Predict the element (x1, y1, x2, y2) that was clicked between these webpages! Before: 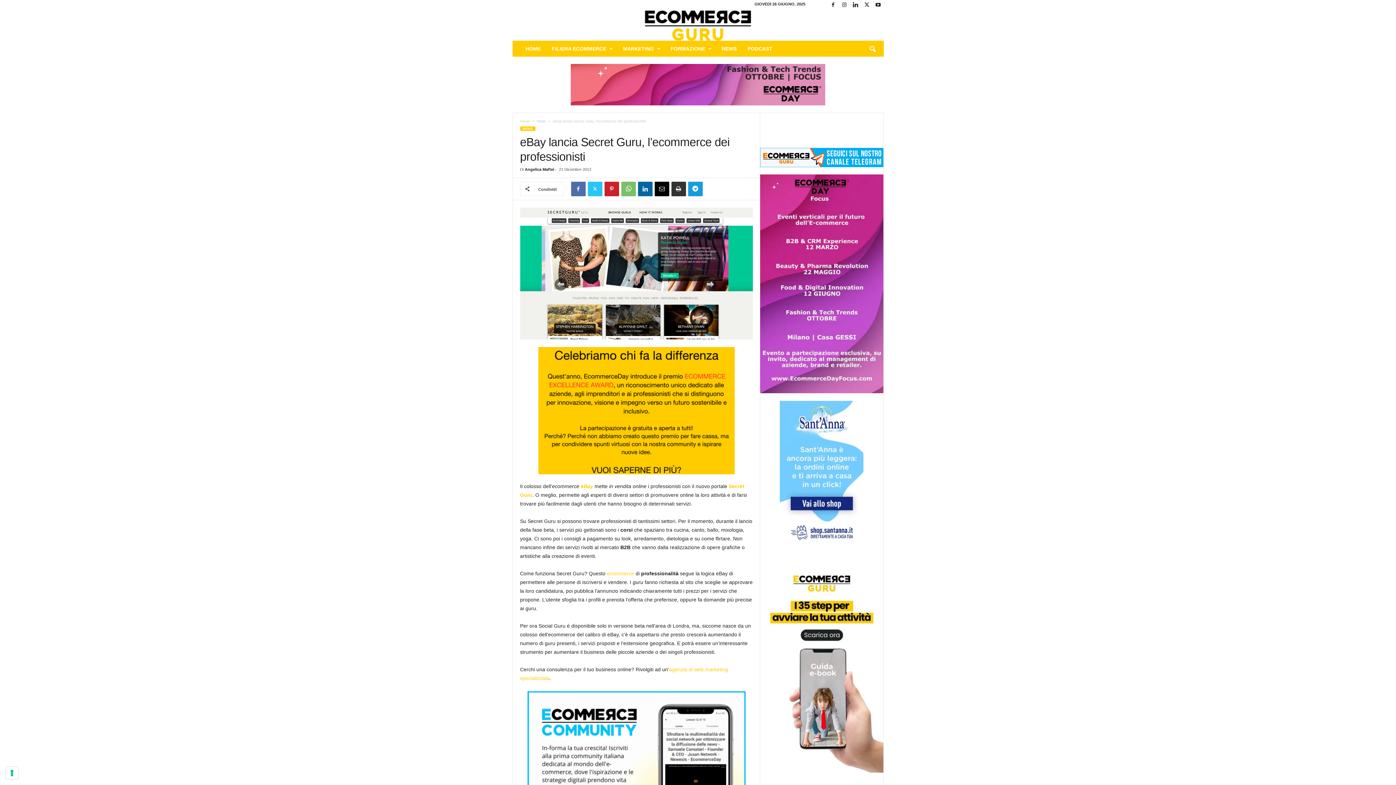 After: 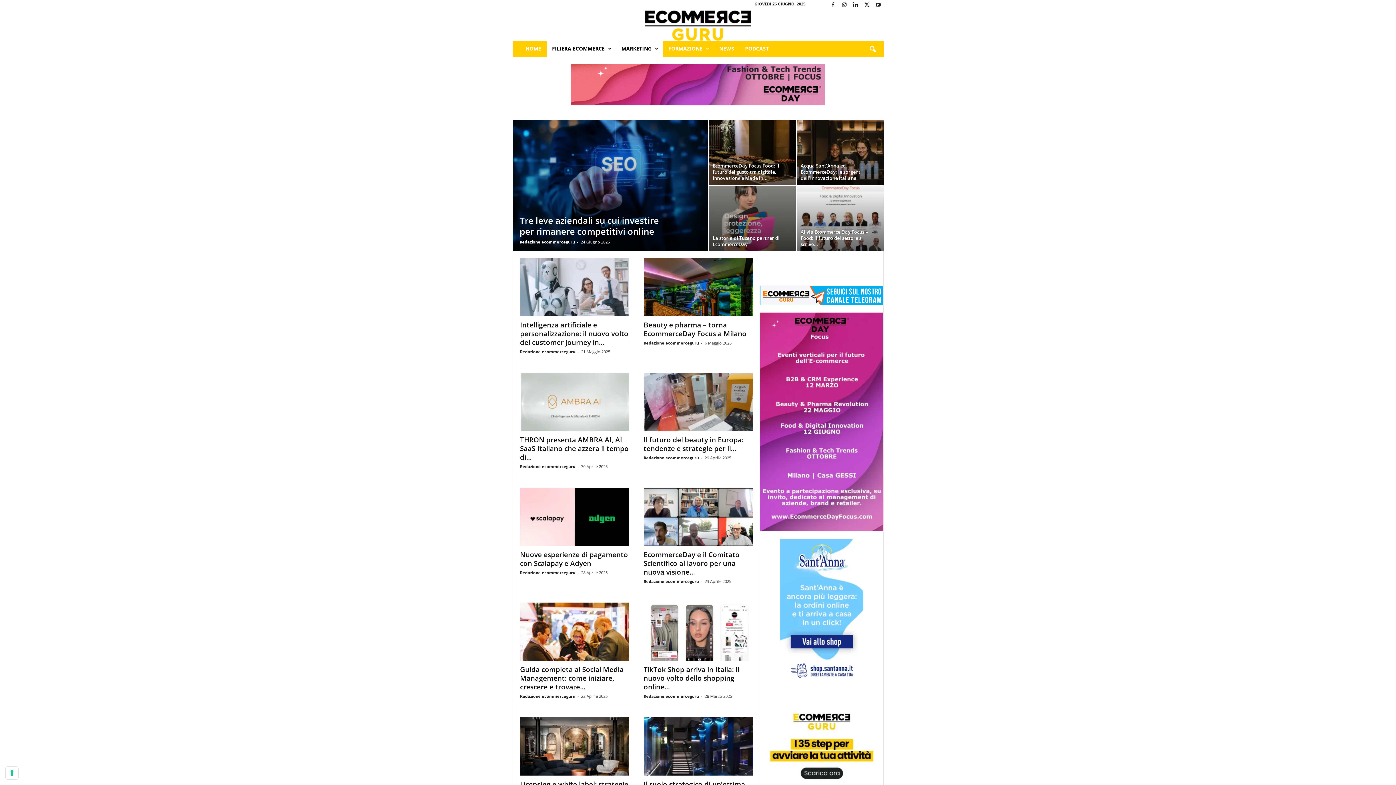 Action: bbox: (617, 40, 665, 56) label: MARKETING